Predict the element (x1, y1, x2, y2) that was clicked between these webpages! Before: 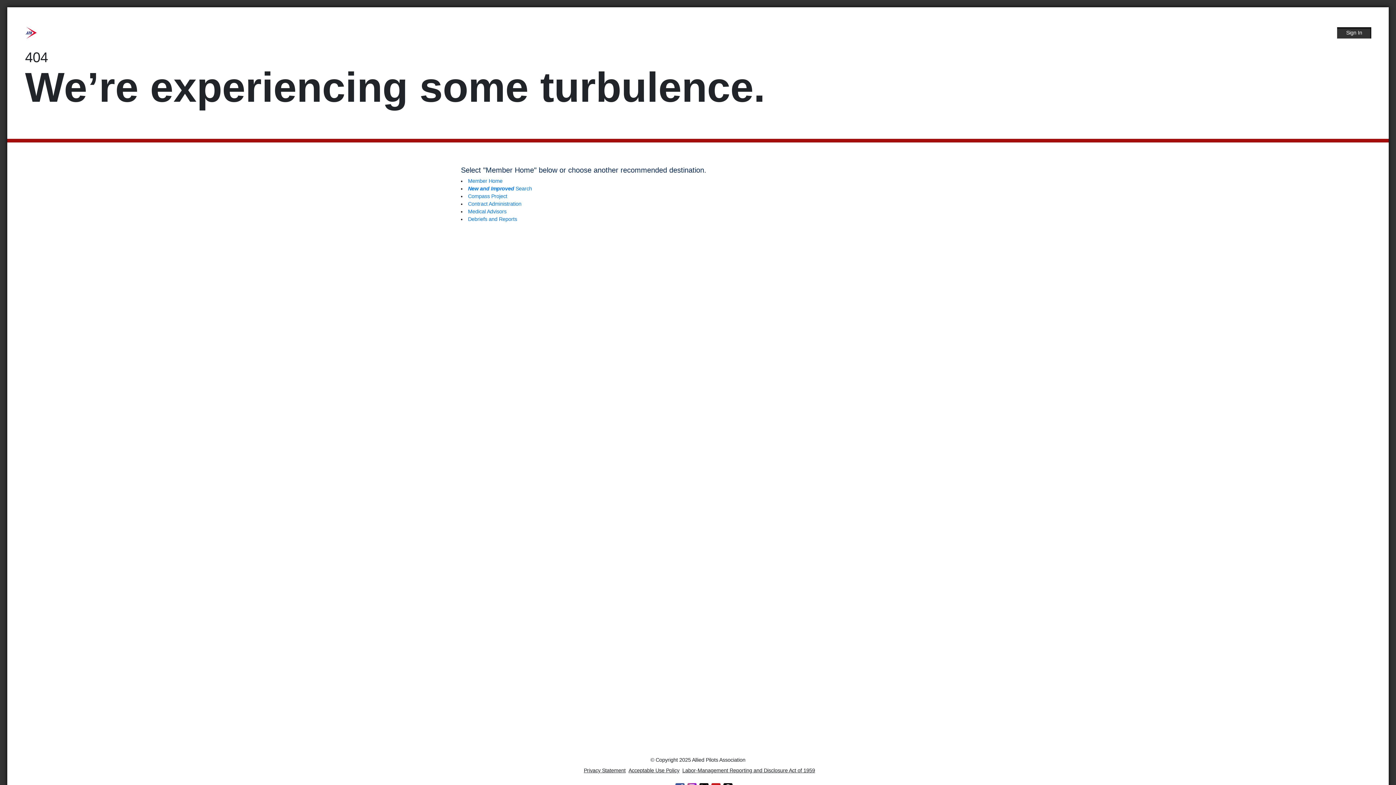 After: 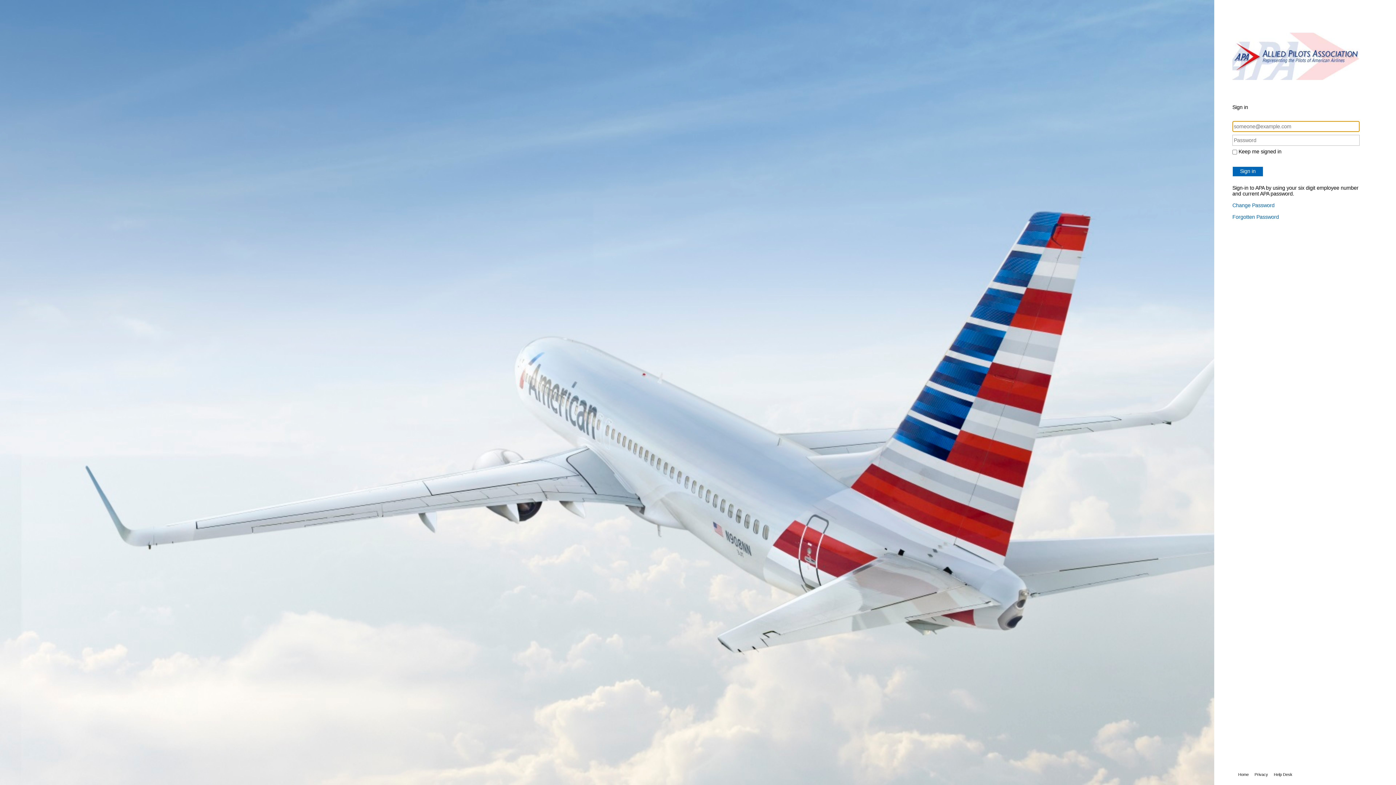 Action: label: Medical Advisors bbox: (468, 208, 506, 214)